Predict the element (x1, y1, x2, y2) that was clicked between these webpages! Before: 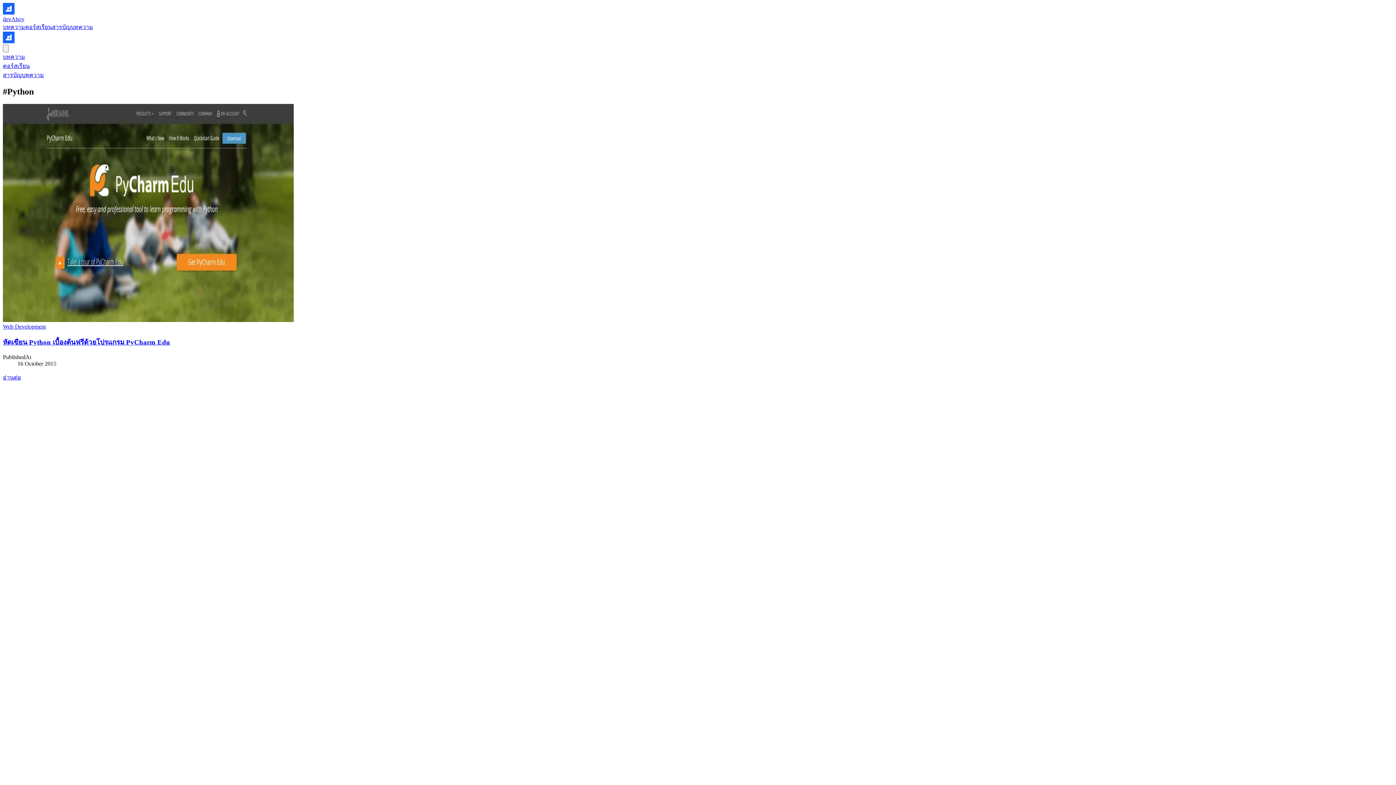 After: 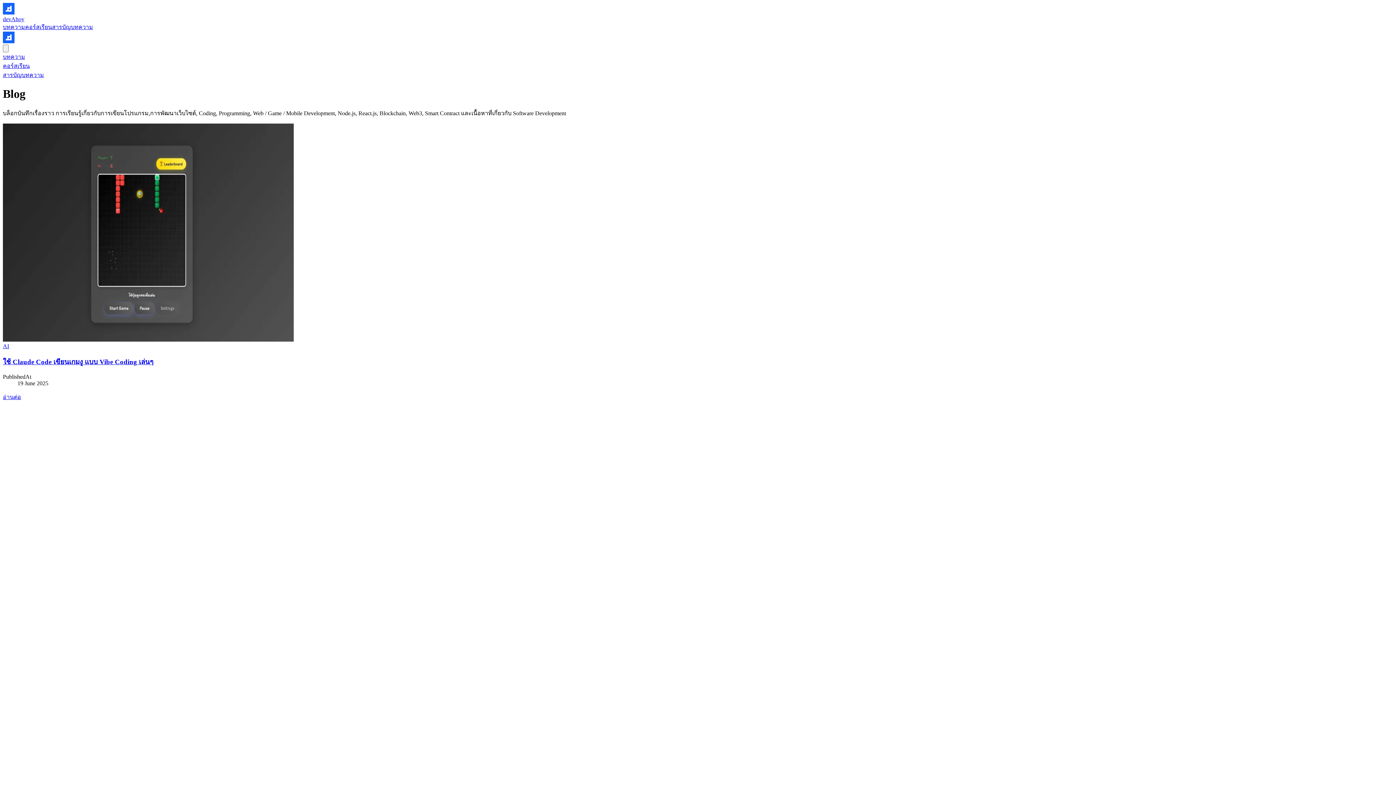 Action: label: บทความ bbox: (2, 24, 25, 30)